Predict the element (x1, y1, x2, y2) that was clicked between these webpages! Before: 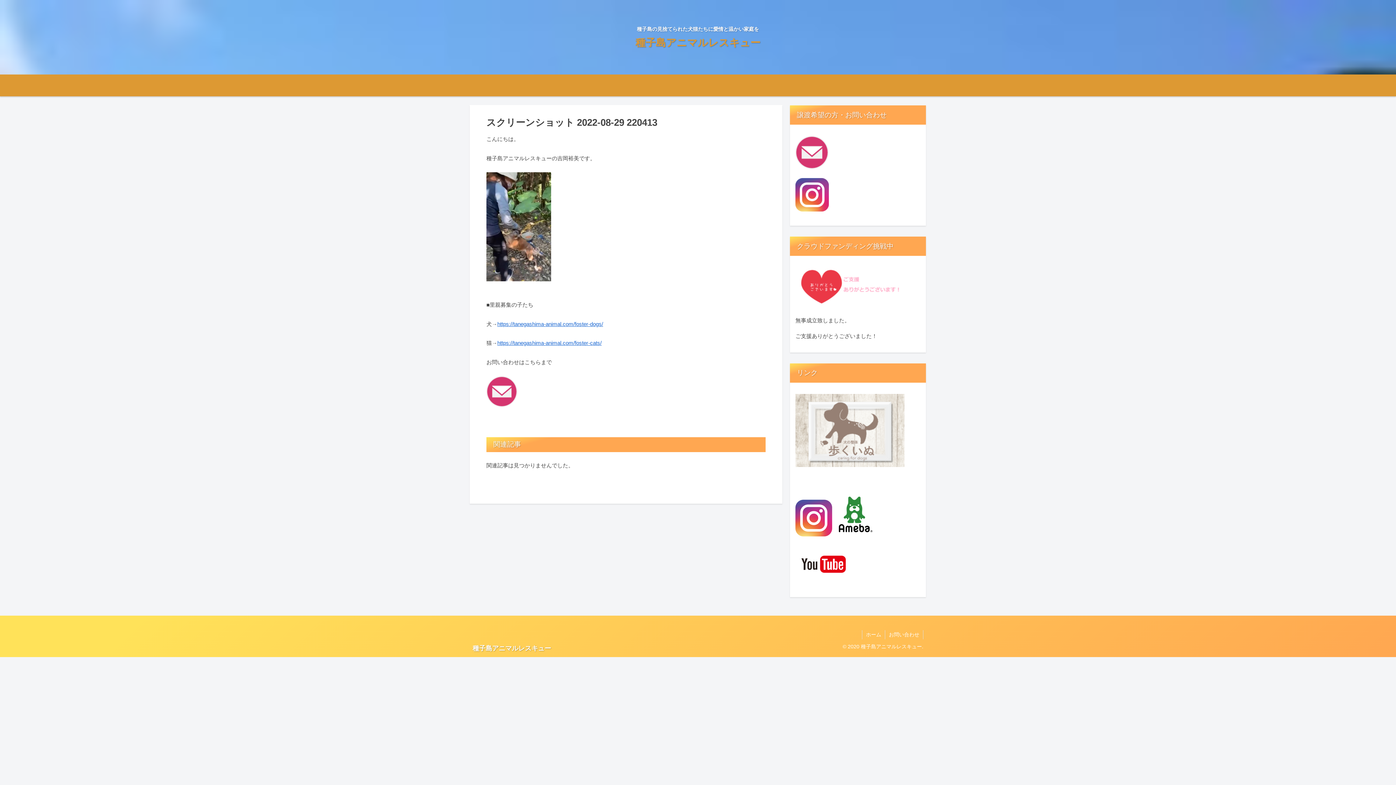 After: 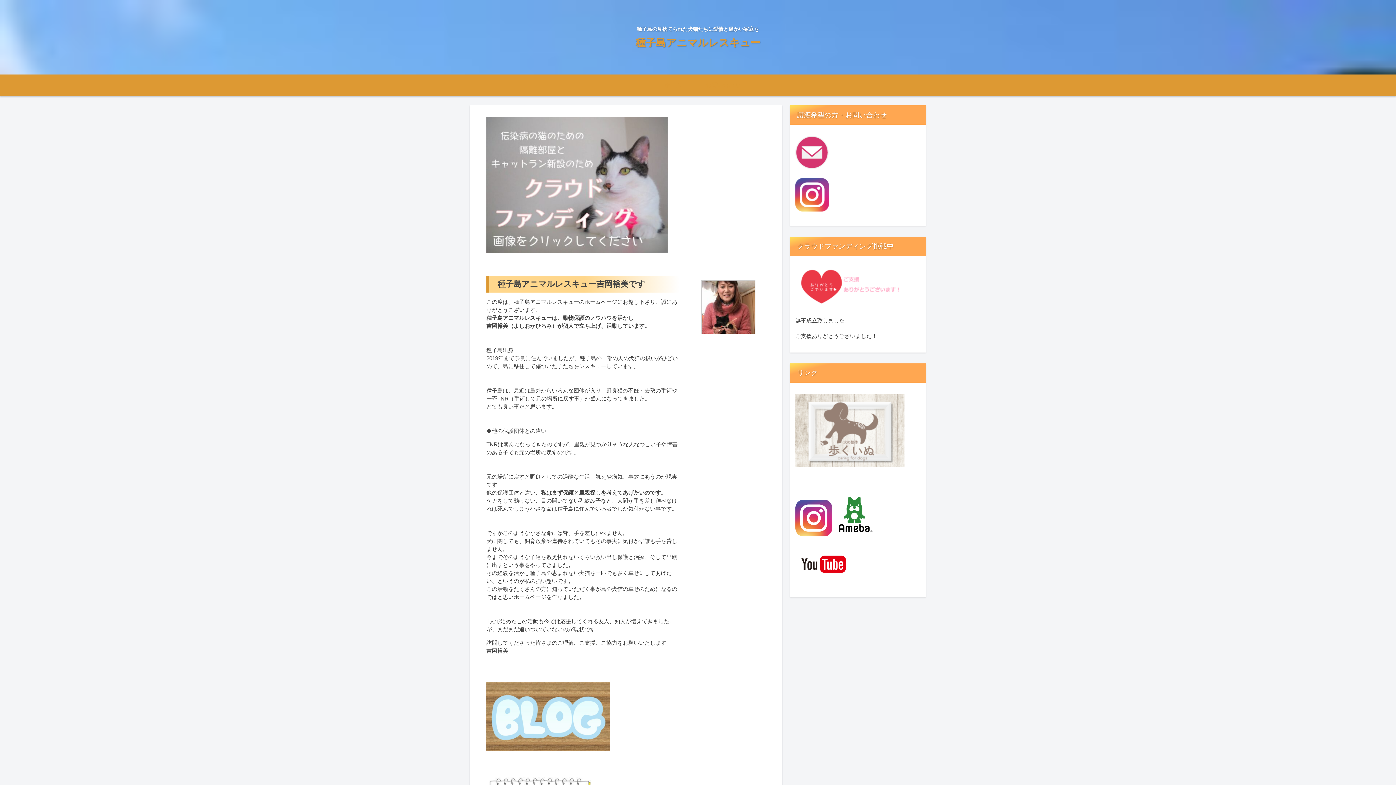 Action: bbox: (648, 74, 698, 96) label: ホーム